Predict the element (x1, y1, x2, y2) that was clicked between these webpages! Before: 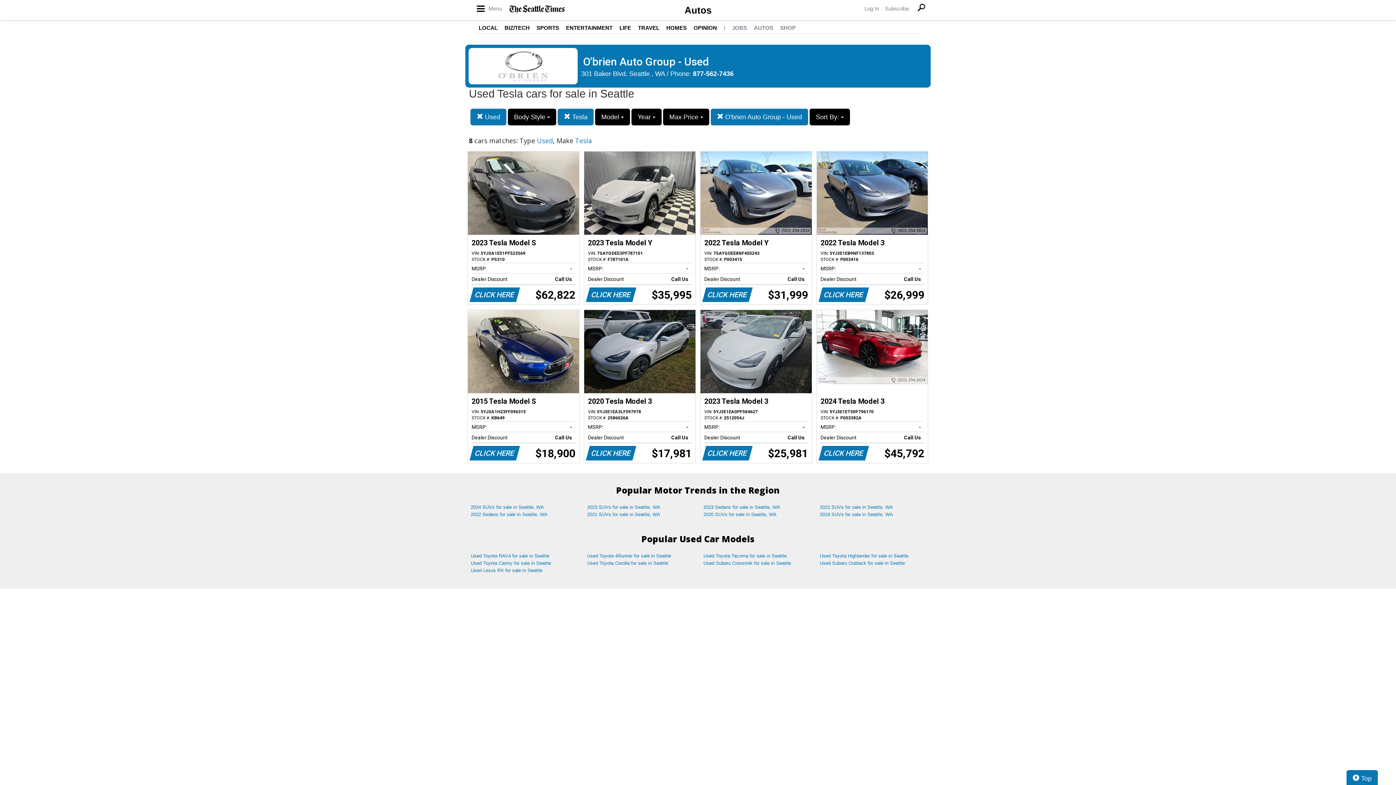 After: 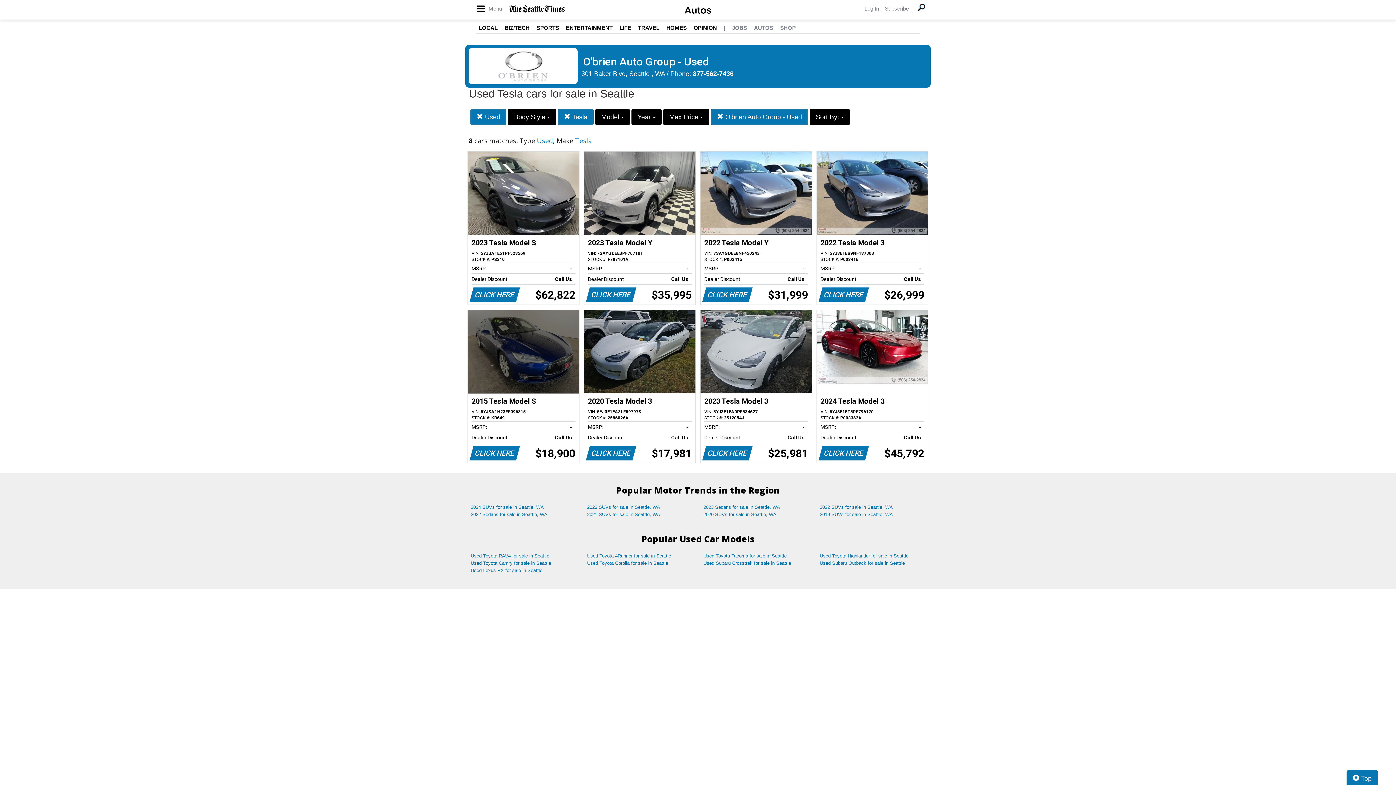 Action: bbox: (468, 310, 579, 463) label: 2015 Tesla Model S
VIN: 5YJSA1H23FF096315
STOCK #: KB649
MSRP:
-   
Dealer Discount
Call Us   
CLICK HERE
$18,900